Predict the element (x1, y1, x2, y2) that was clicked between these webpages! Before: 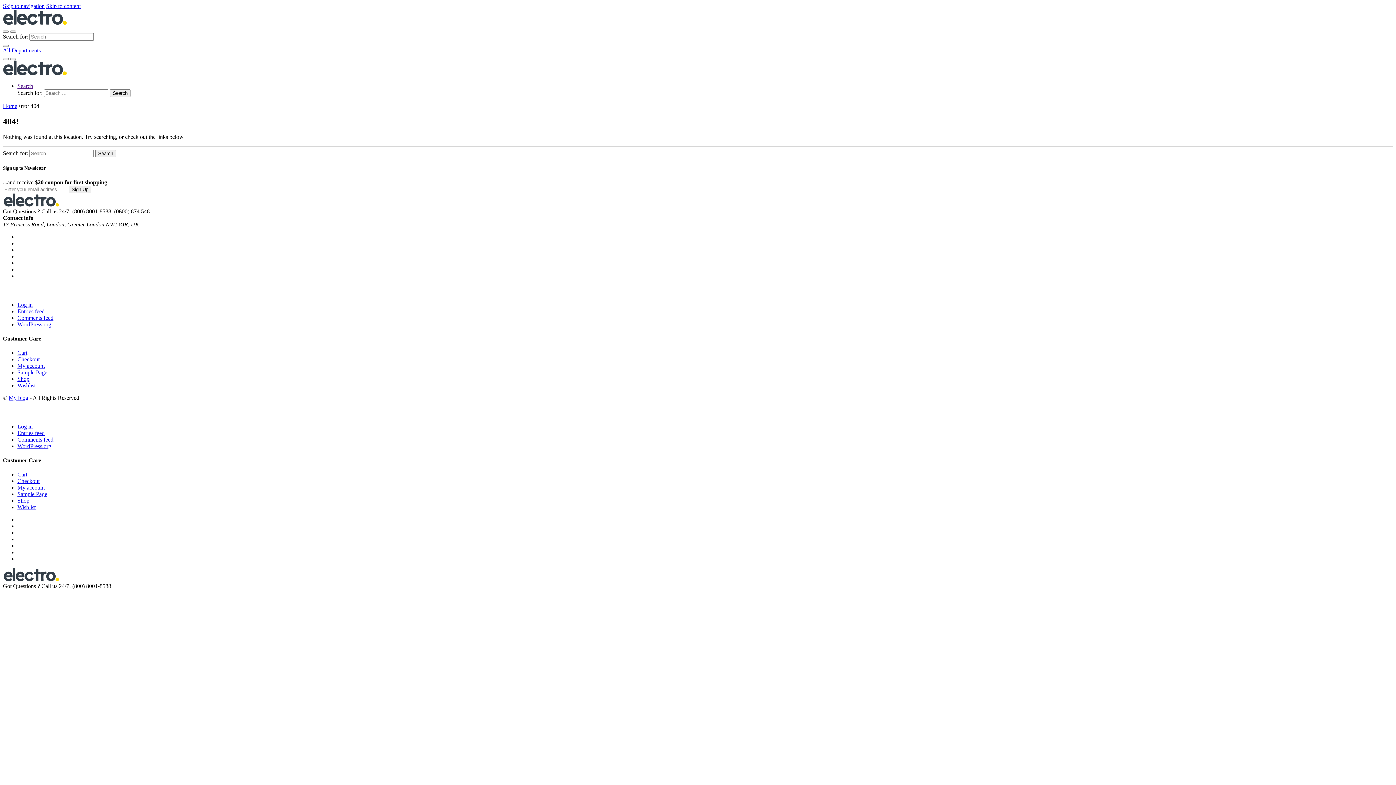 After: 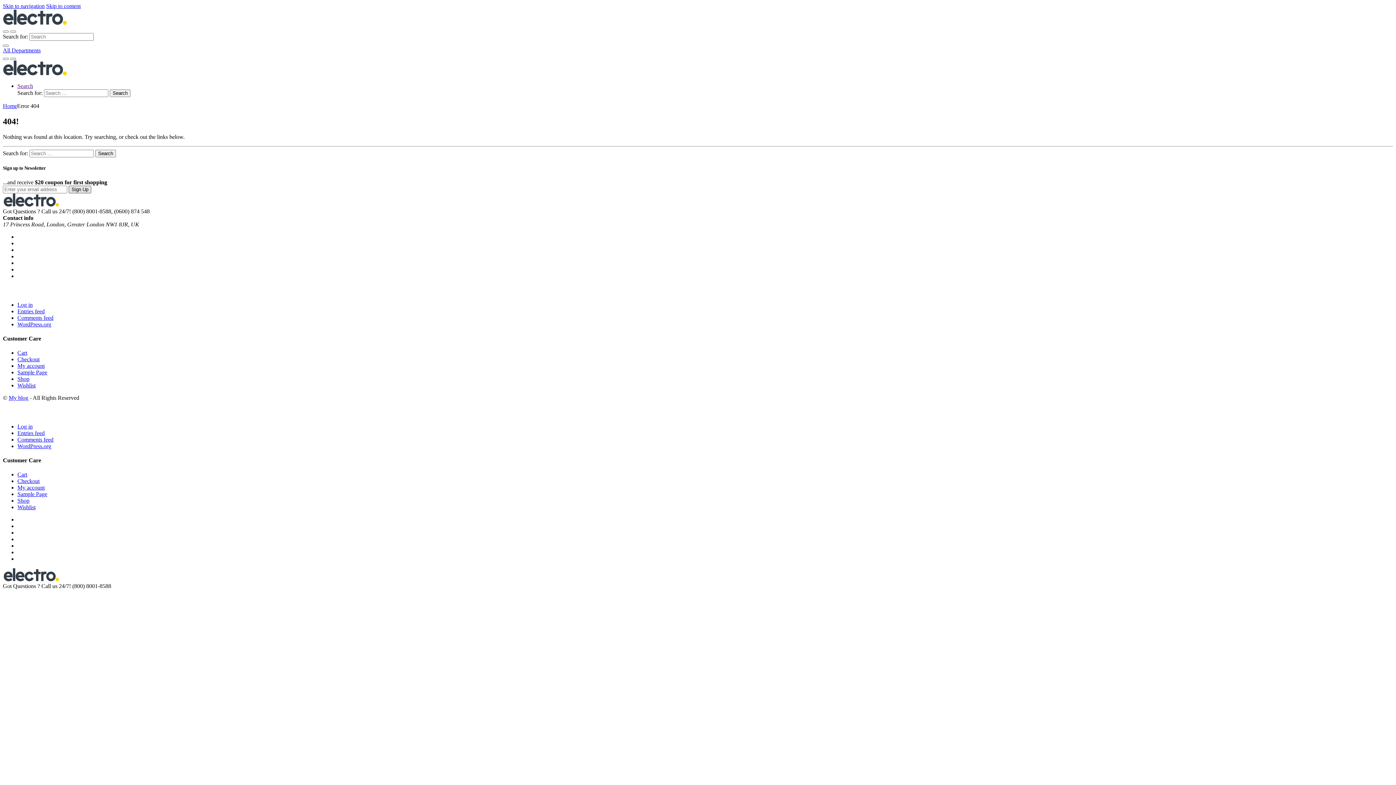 Action: bbox: (68, 185, 91, 193) label: Sign Up